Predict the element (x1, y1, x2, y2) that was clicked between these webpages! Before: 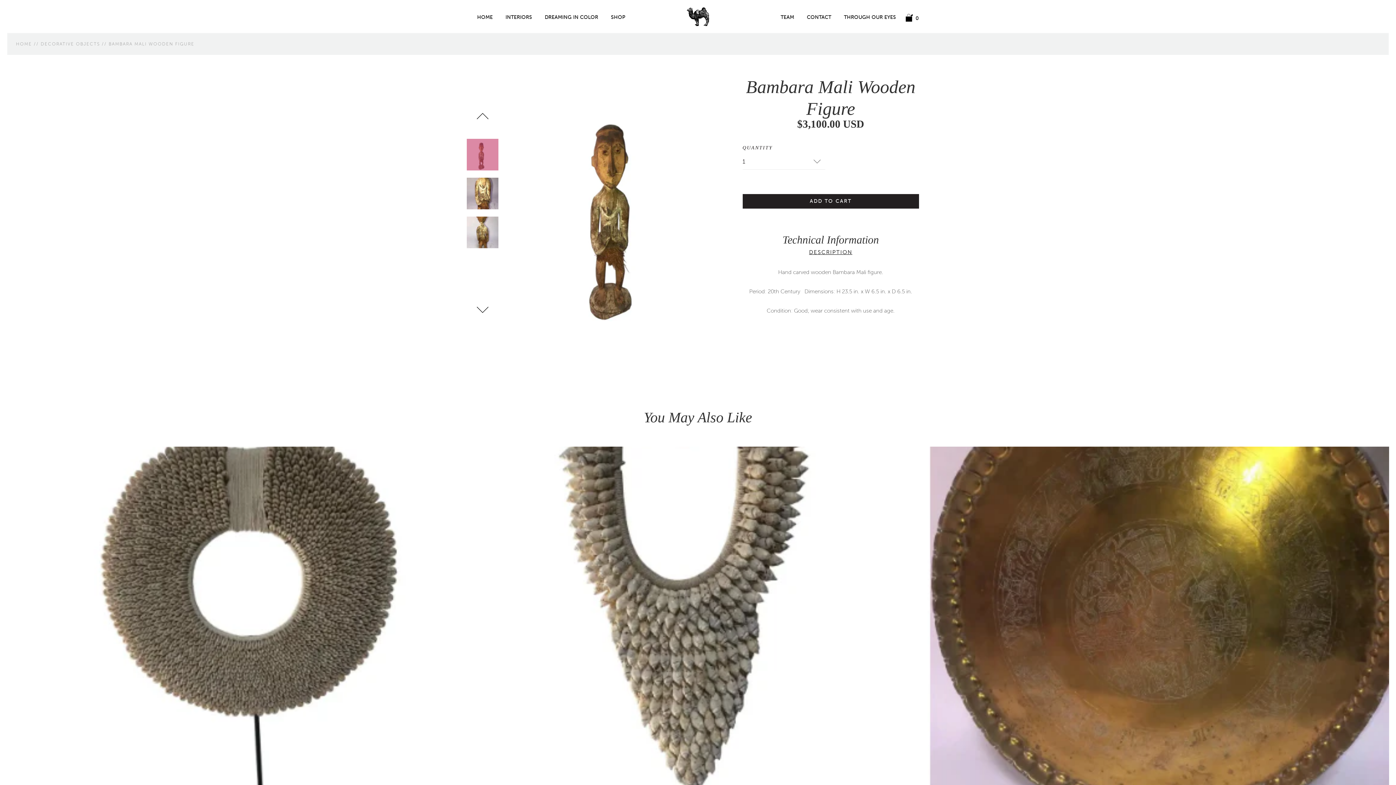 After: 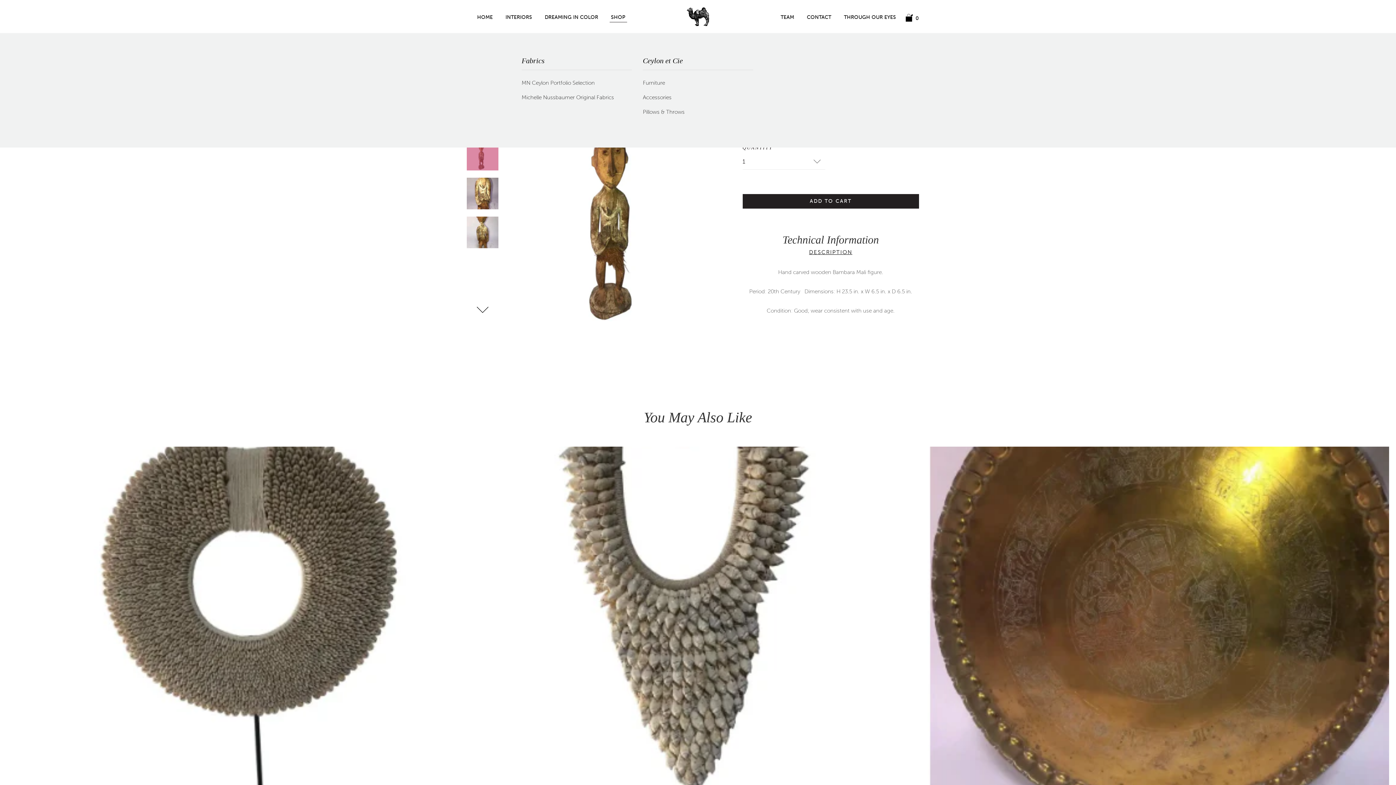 Action: bbox: (611, 14, 625, 20) label: SHOP